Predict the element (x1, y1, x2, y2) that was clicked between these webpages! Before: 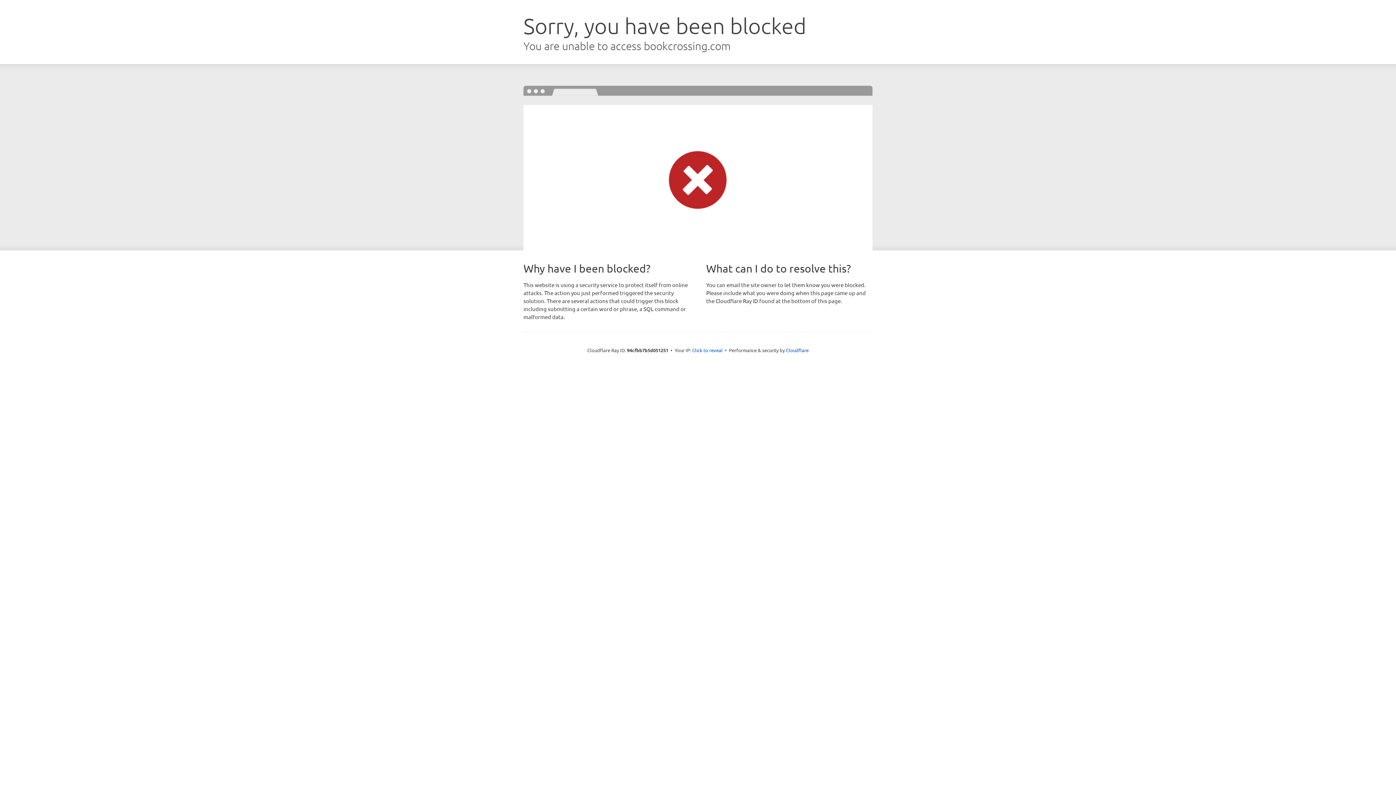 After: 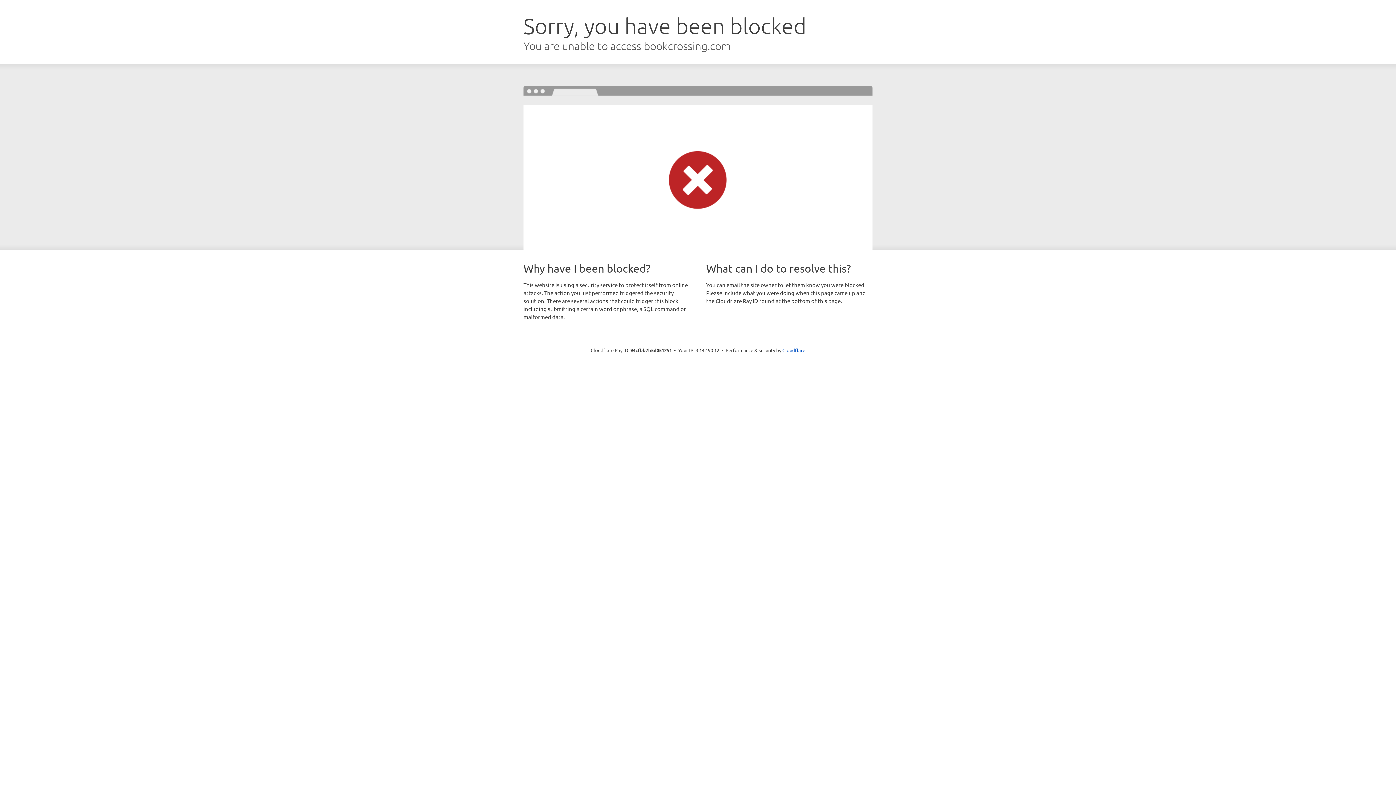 Action: label: Click to reveal bbox: (692, 346, 722, 353)